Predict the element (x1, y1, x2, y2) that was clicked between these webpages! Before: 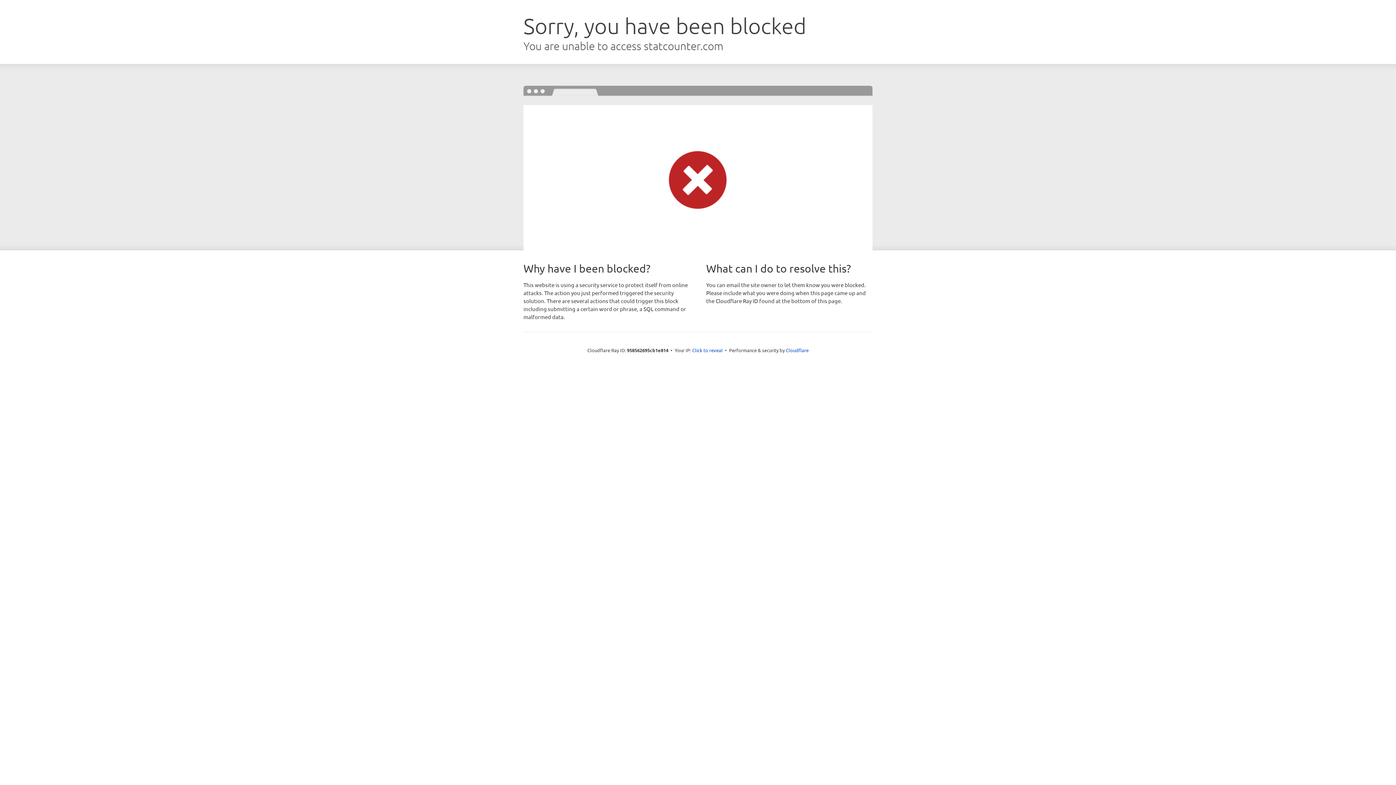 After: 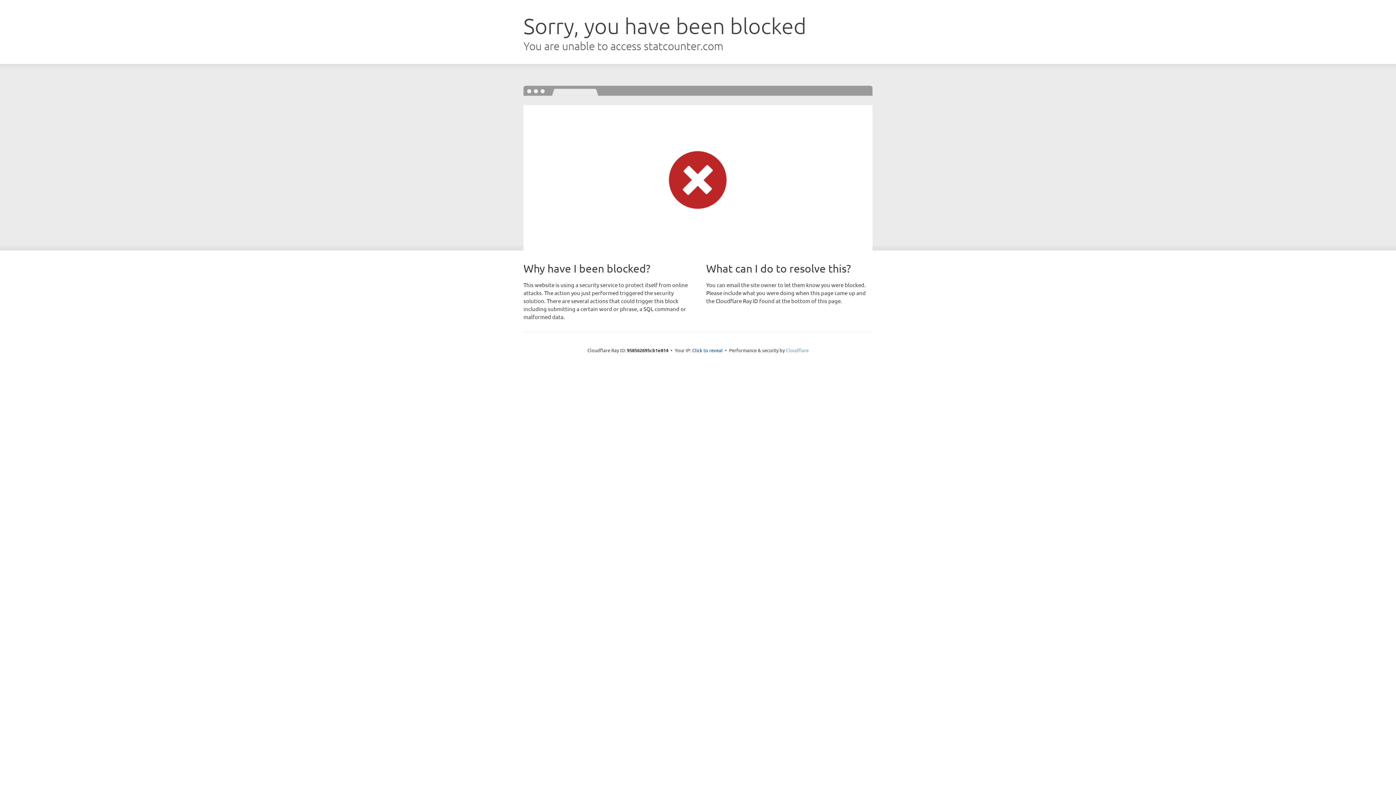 Action: label: Cloudflare bbox: (786, 347, 808, 353)